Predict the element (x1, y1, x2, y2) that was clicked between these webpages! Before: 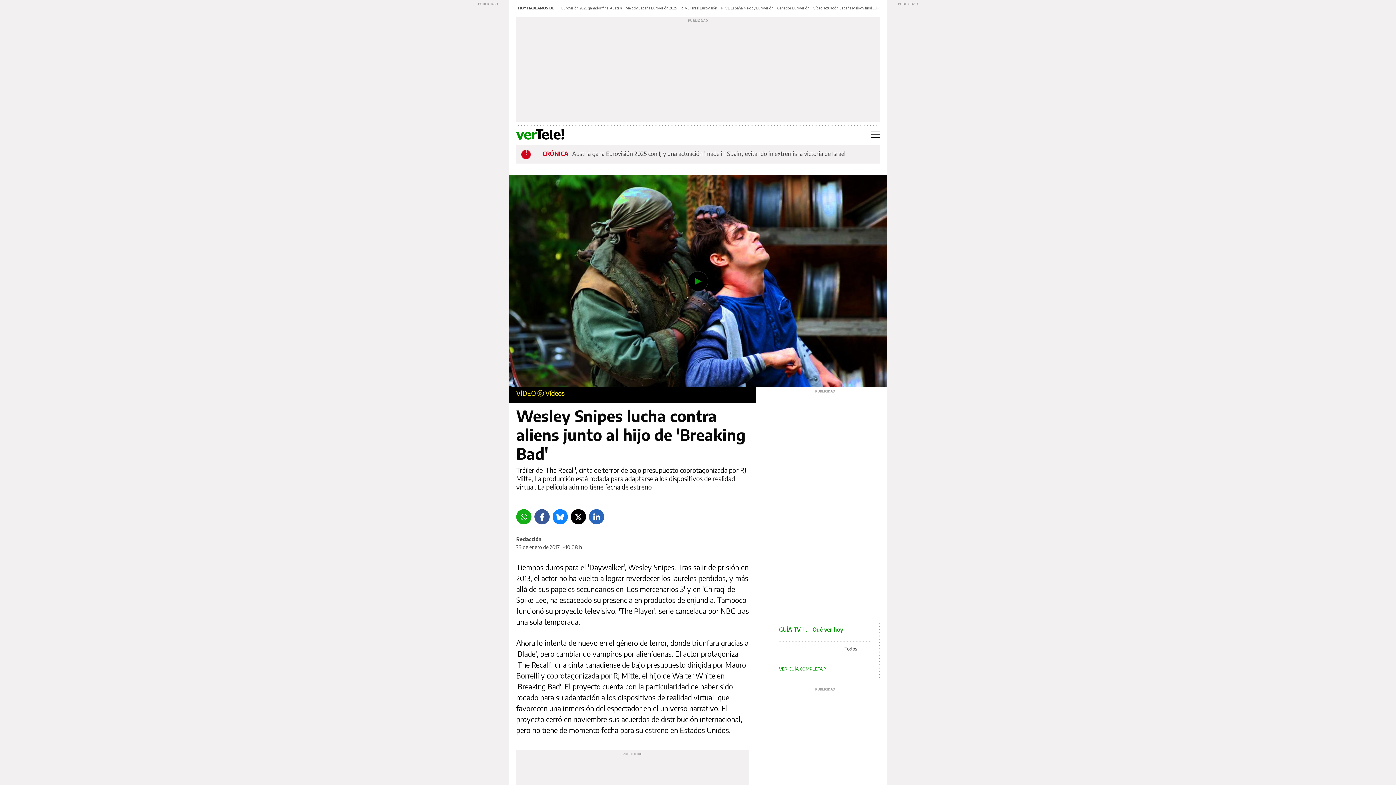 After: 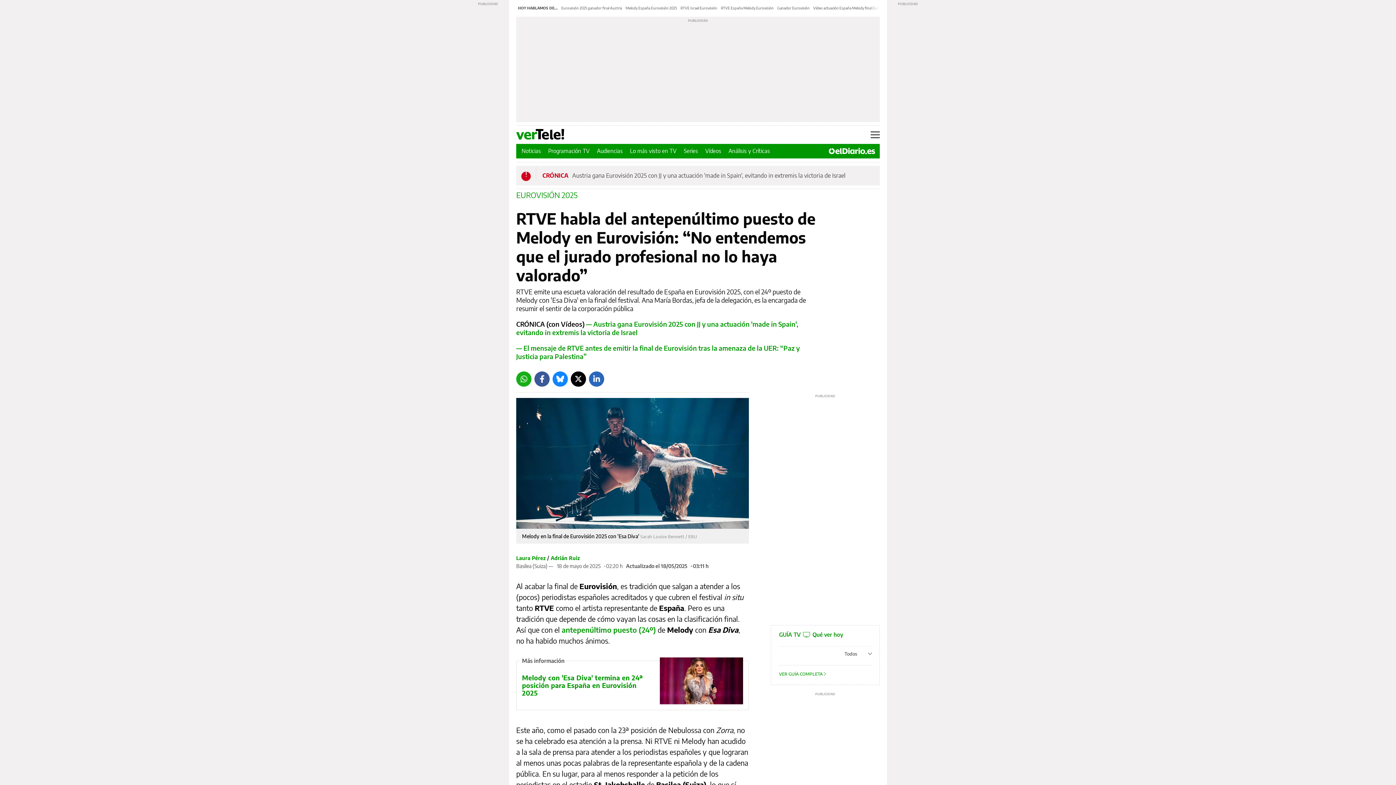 Action: bbox: (721, 5, 773, 10) label: RTVE España Melody Eurovisión